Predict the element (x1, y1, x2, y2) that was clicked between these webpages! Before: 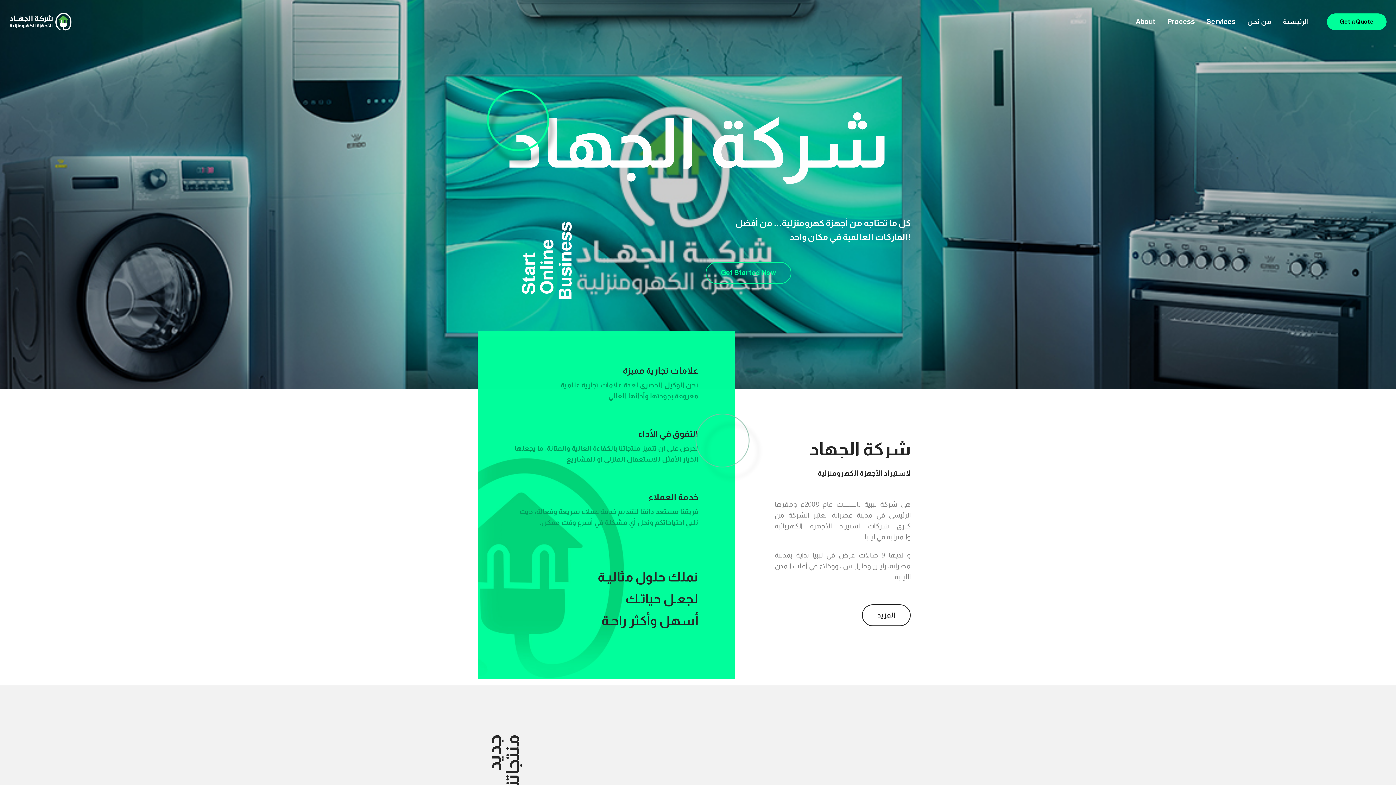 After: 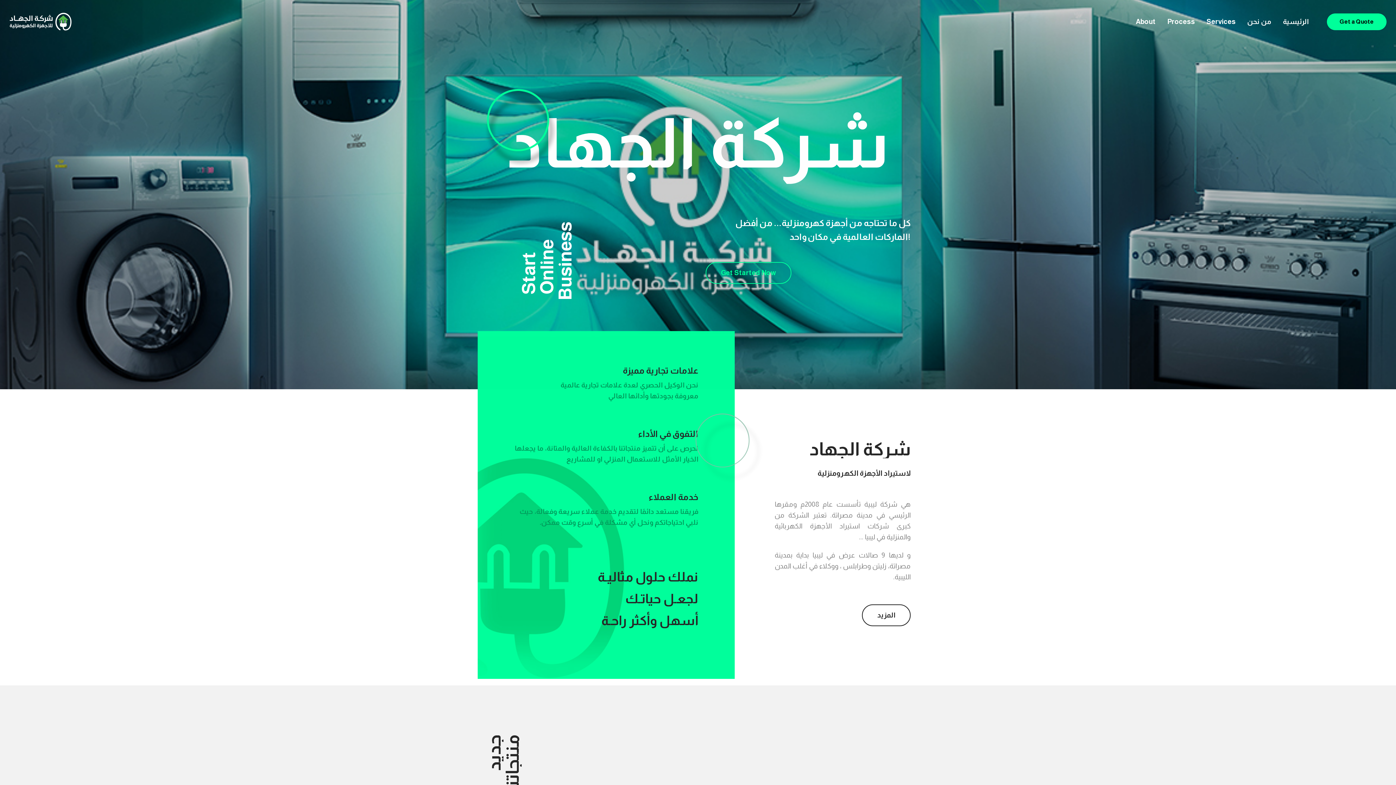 Action: bbox: (1277, 16, 1314, 26) label: الرئيسية